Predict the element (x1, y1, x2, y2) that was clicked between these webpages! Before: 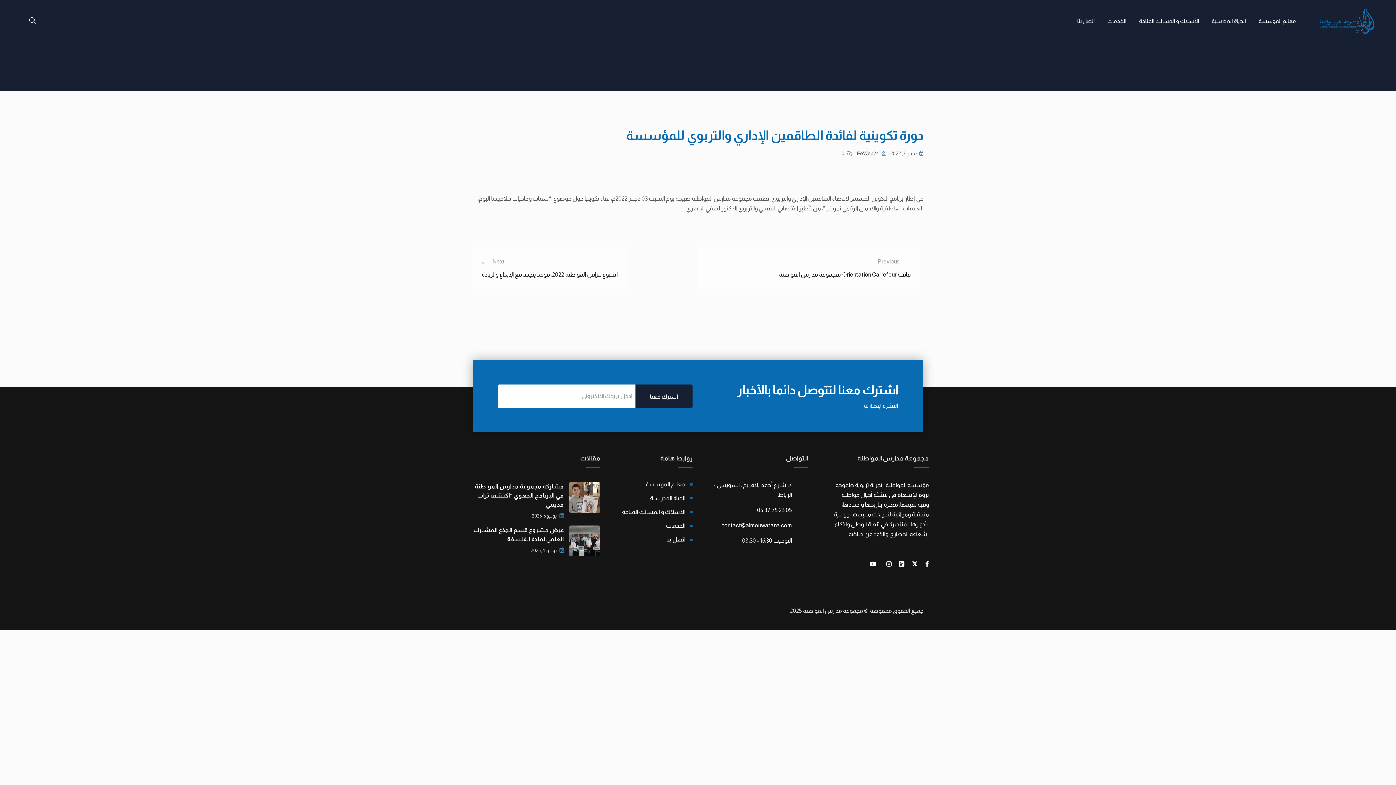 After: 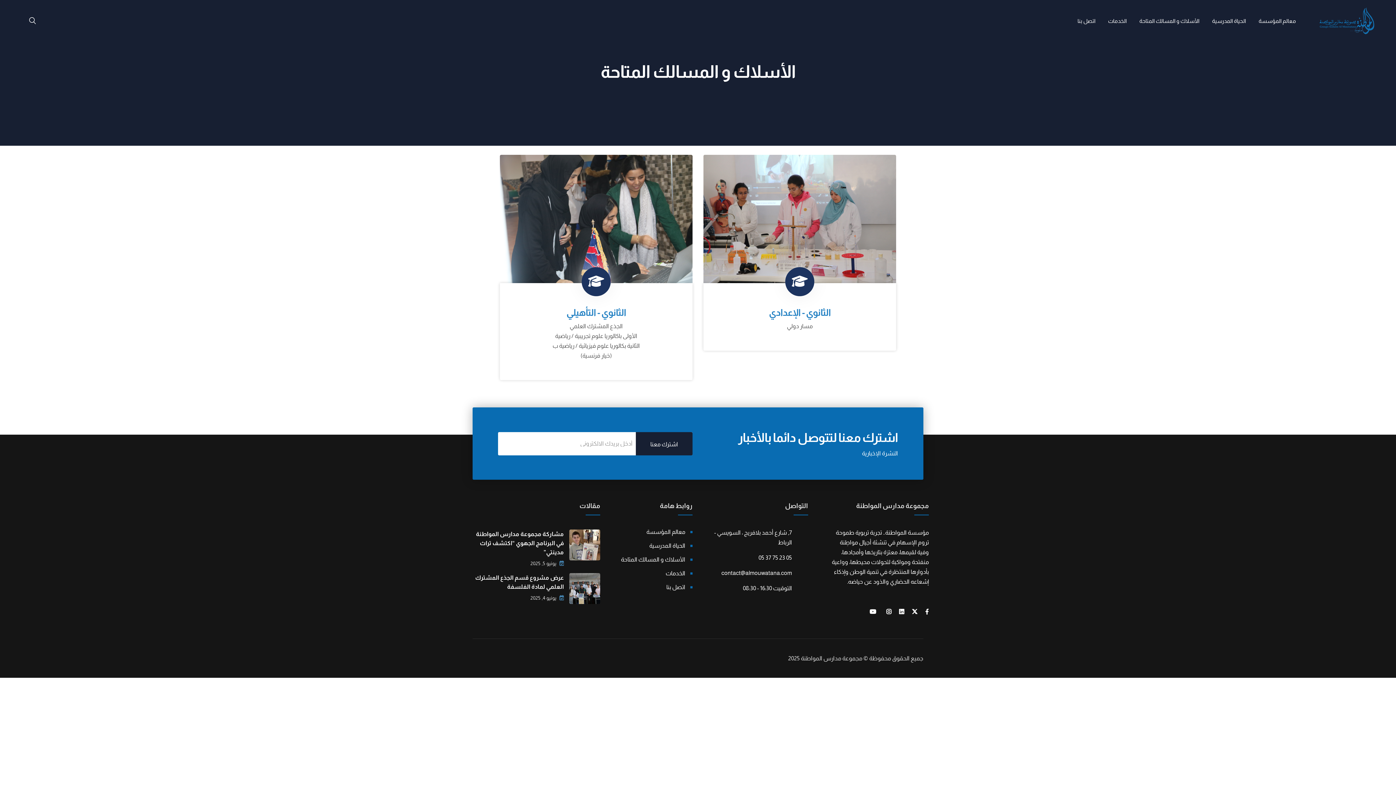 Action: label: الأسلاك و المسالك المتاحة bbox: (1133, 16, 1199, 25)